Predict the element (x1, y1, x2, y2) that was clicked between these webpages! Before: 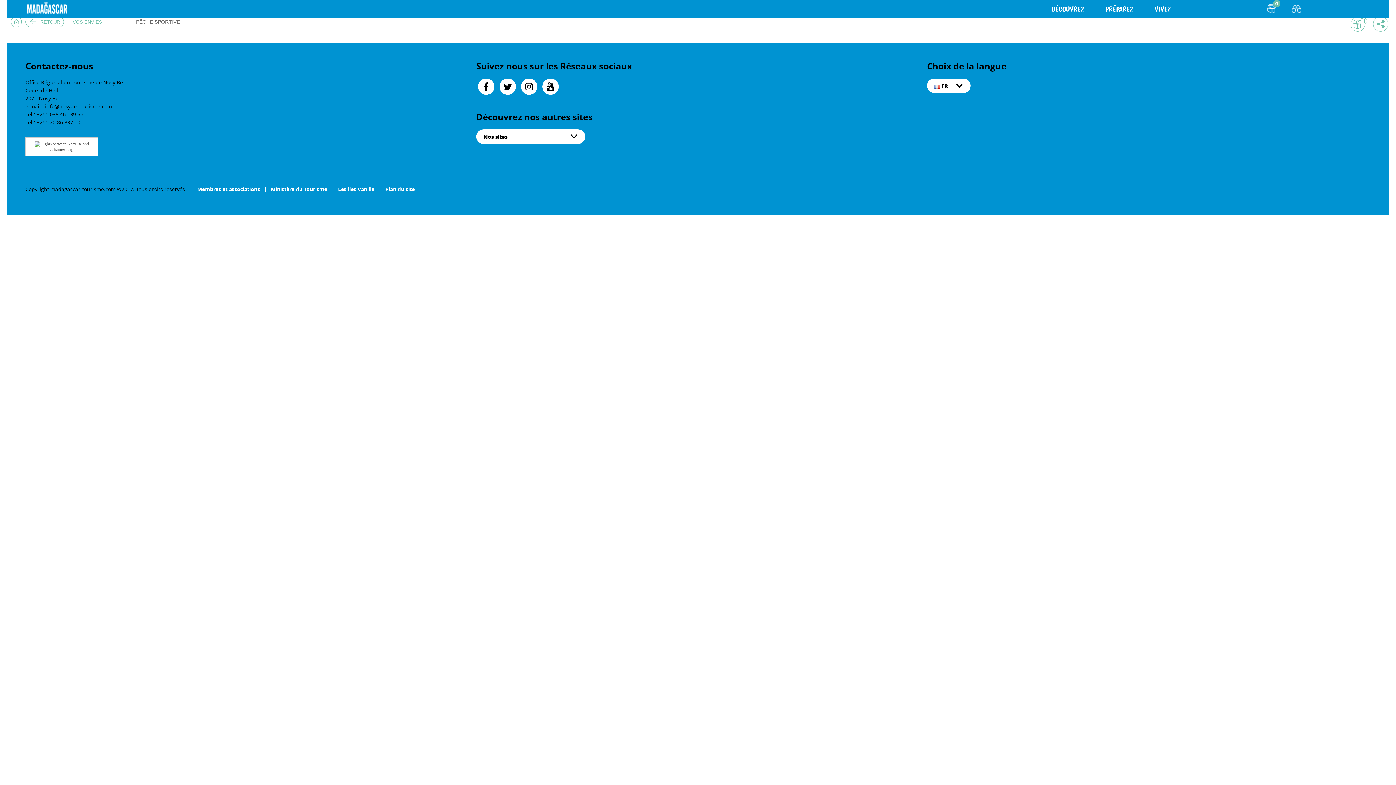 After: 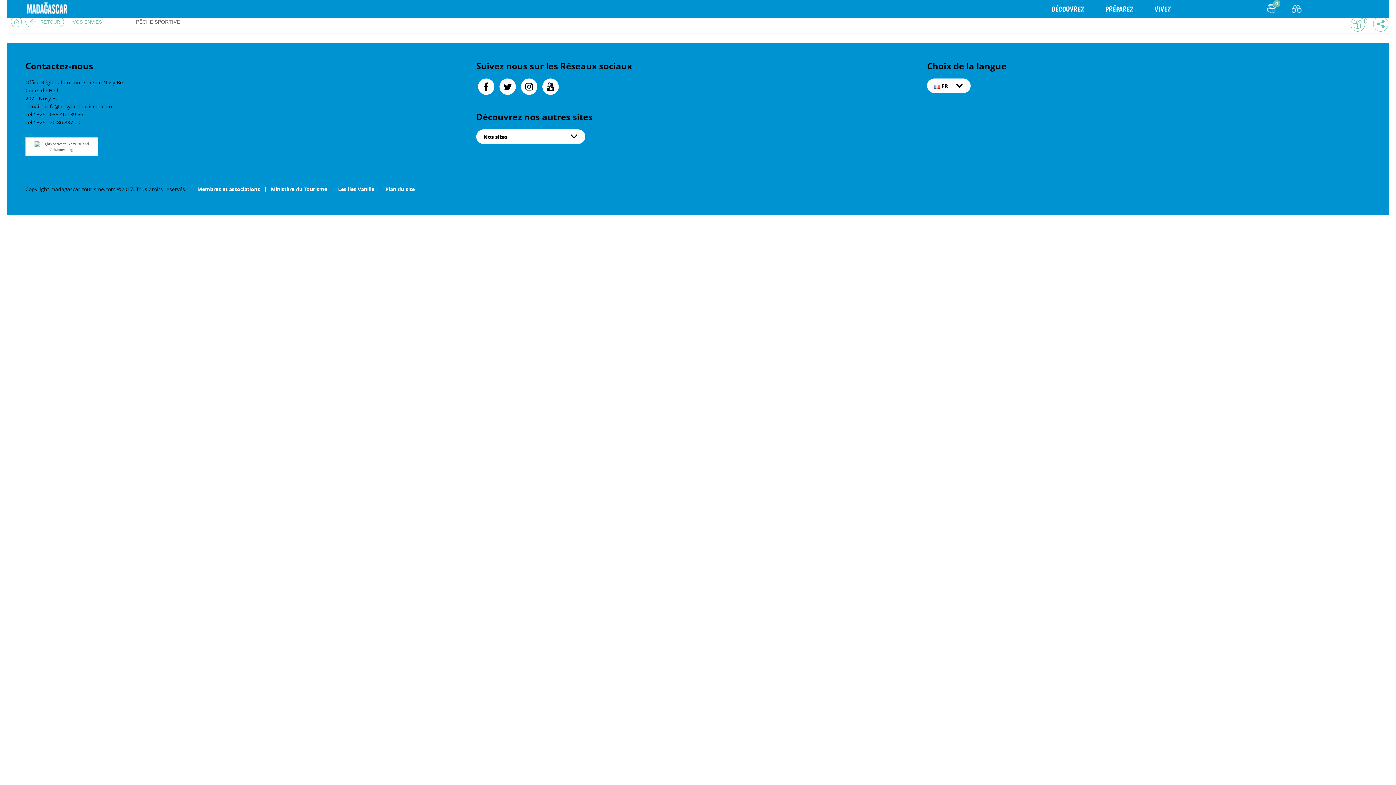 Action: bbox: (25, 137, 98, 156) label: Flights between Nosy Be and Johannesburg